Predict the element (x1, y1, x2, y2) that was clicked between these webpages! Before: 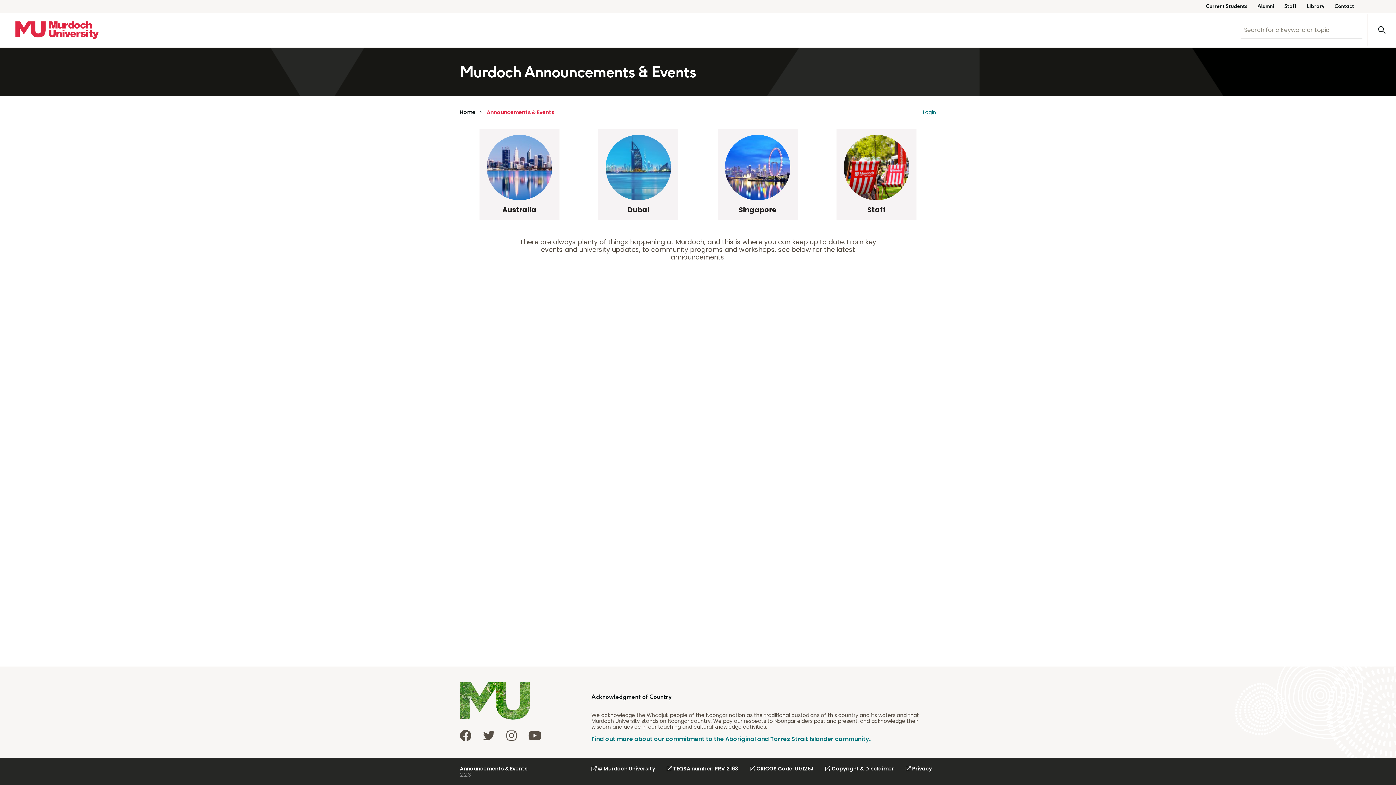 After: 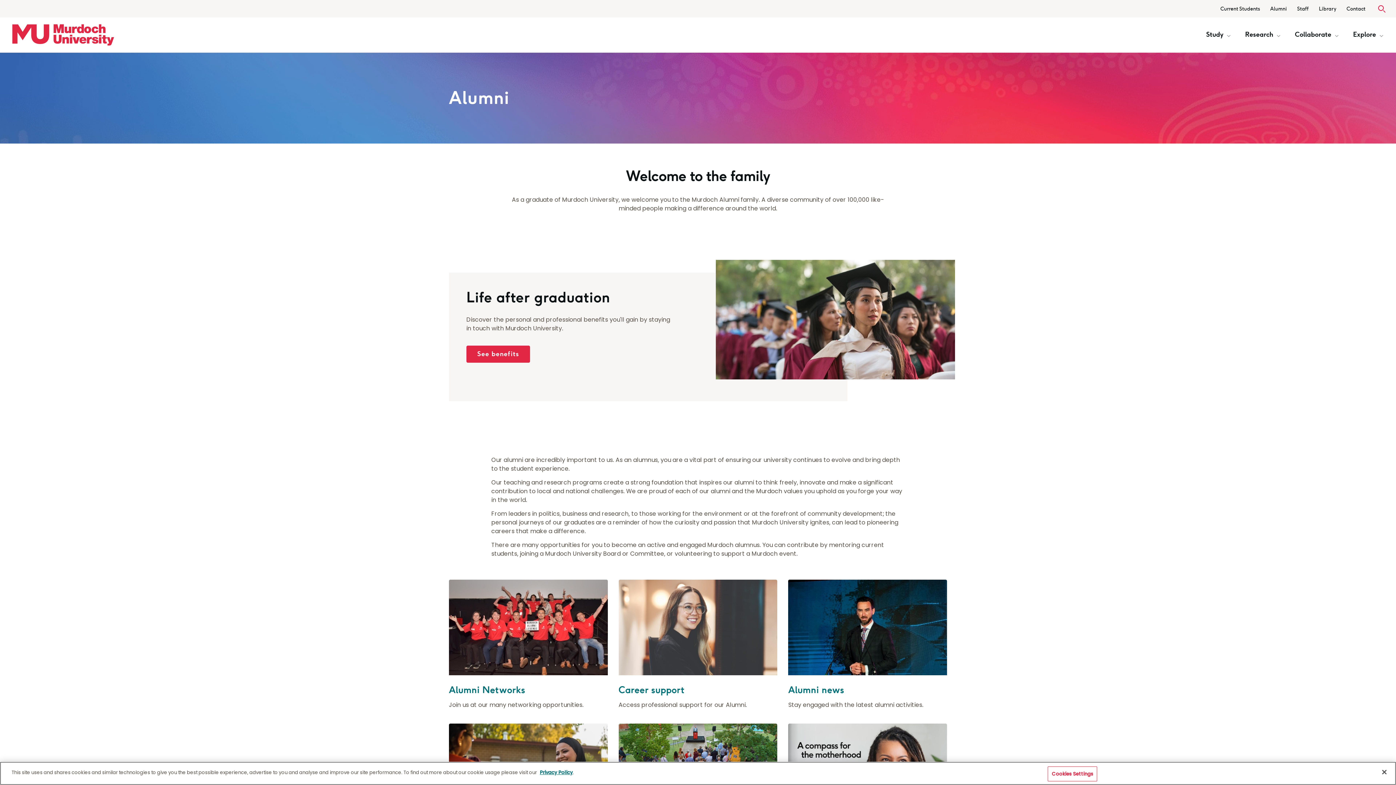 Action: label: Alumni bbox: (1257, 3, 1274, 9)